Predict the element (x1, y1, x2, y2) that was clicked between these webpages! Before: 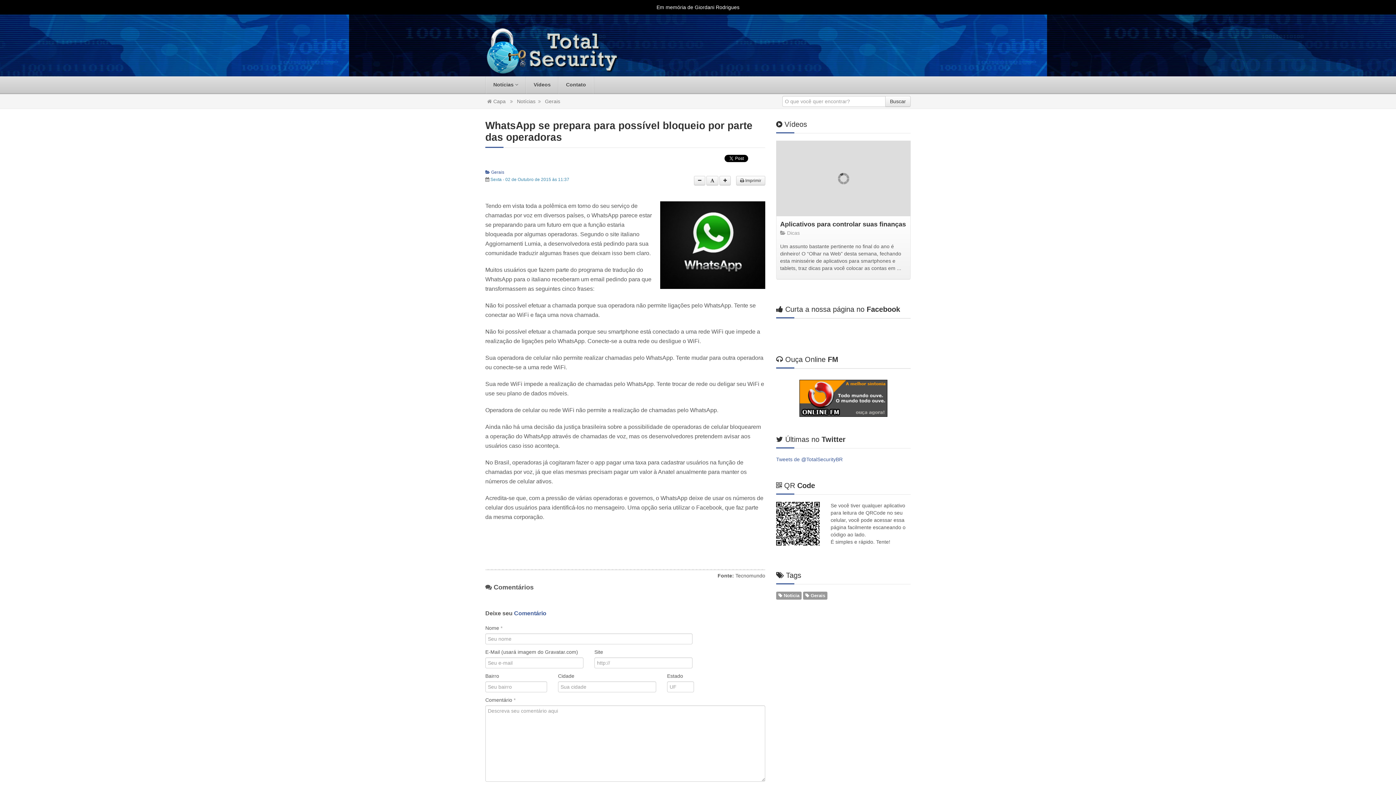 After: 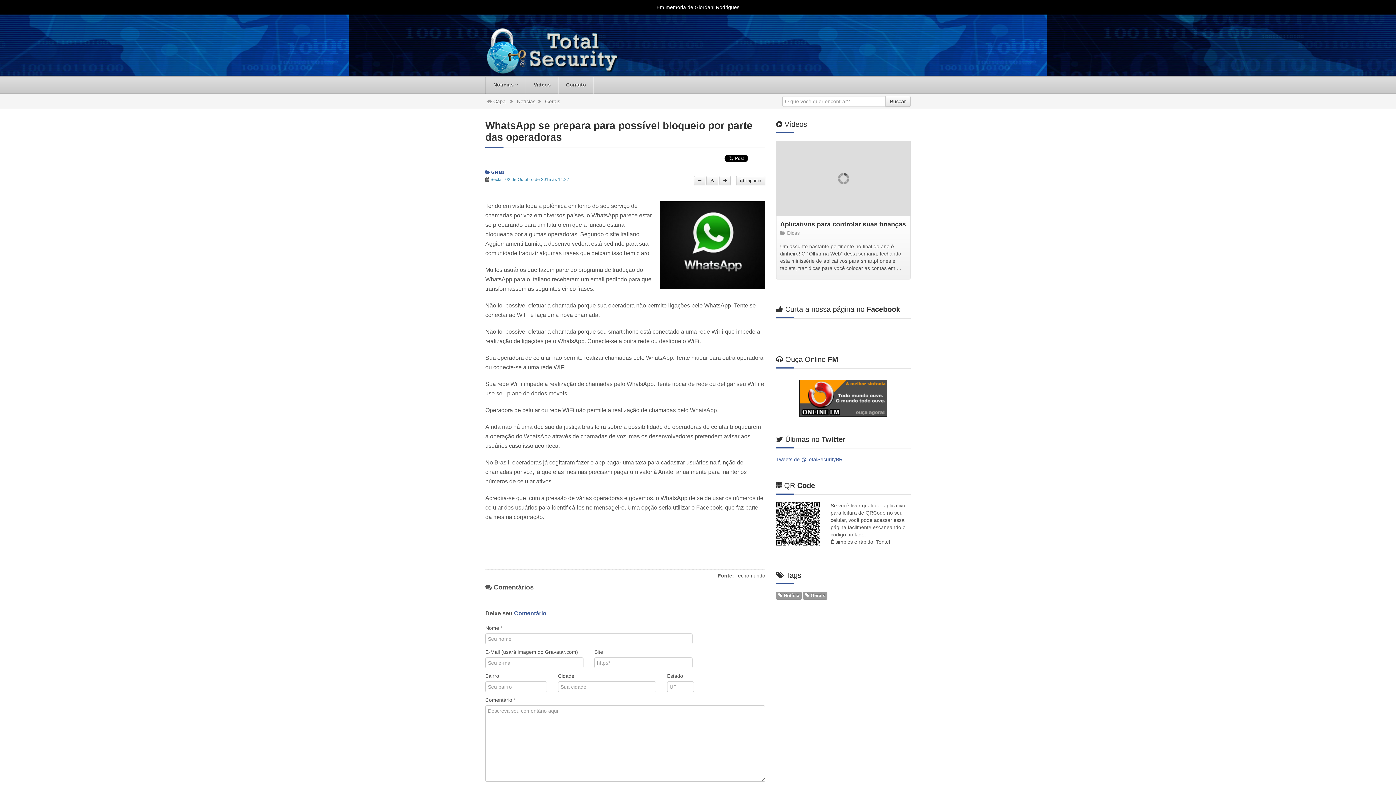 Action: bbox: (776, 592, 801, 598) label:  Notícia